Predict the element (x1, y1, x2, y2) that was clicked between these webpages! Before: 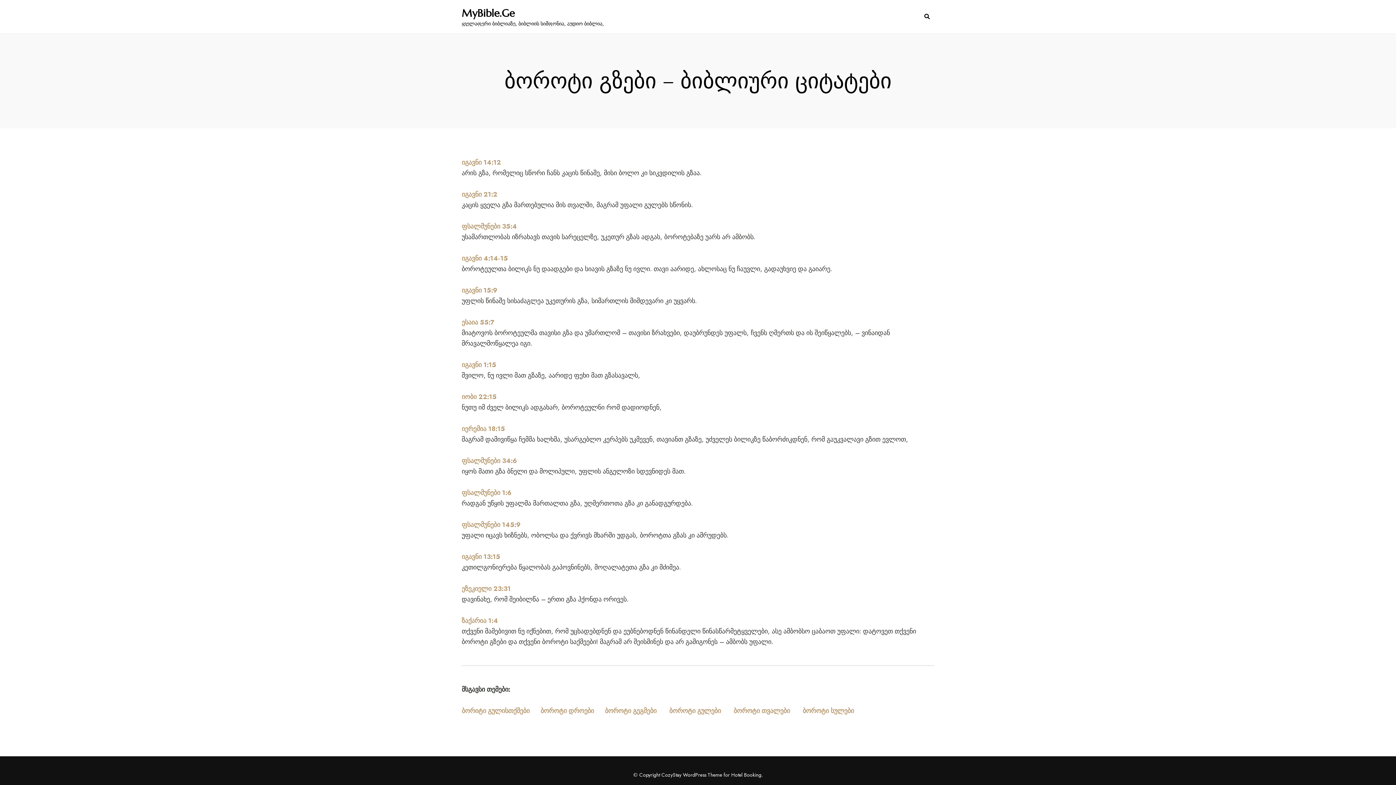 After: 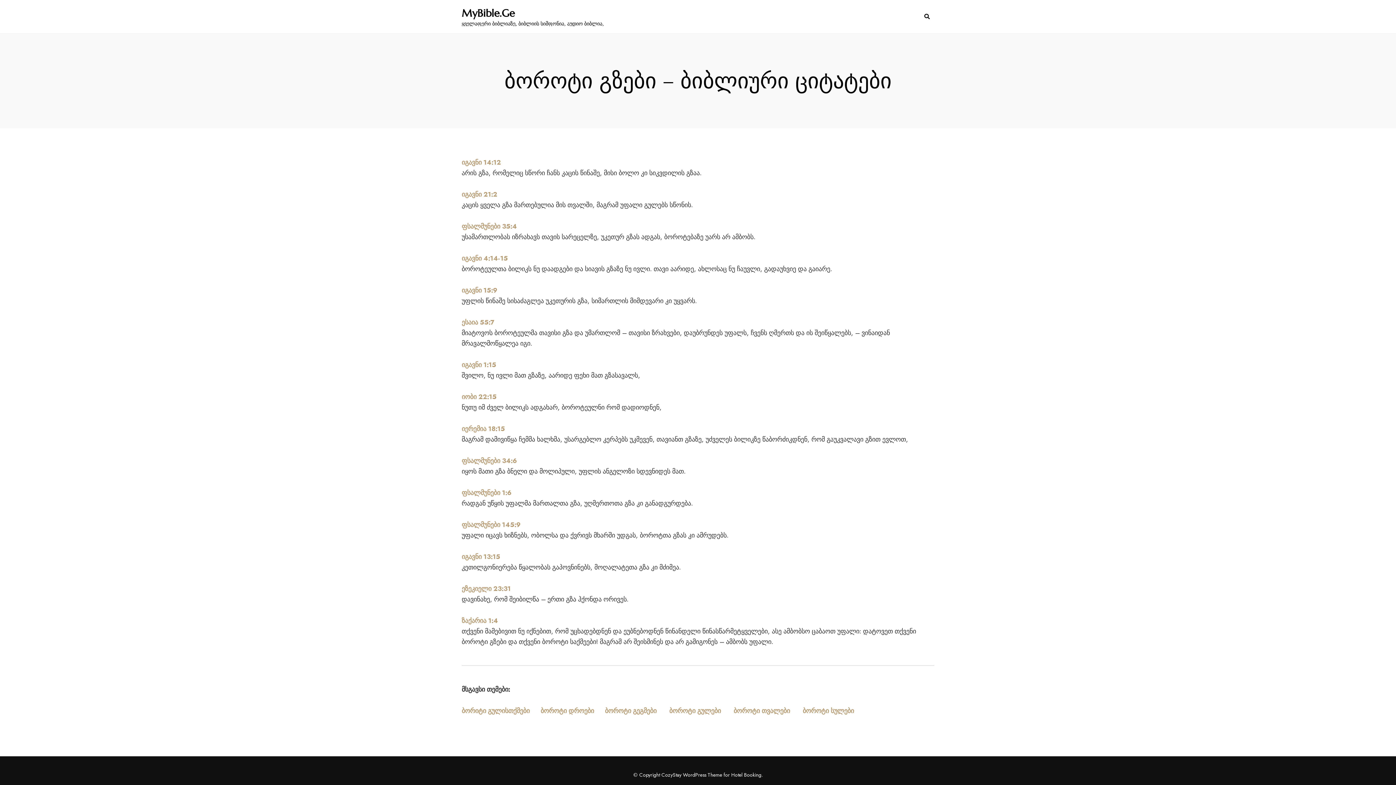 Action: bbox: (461, 392, 496, 401) label: იობი 22:15